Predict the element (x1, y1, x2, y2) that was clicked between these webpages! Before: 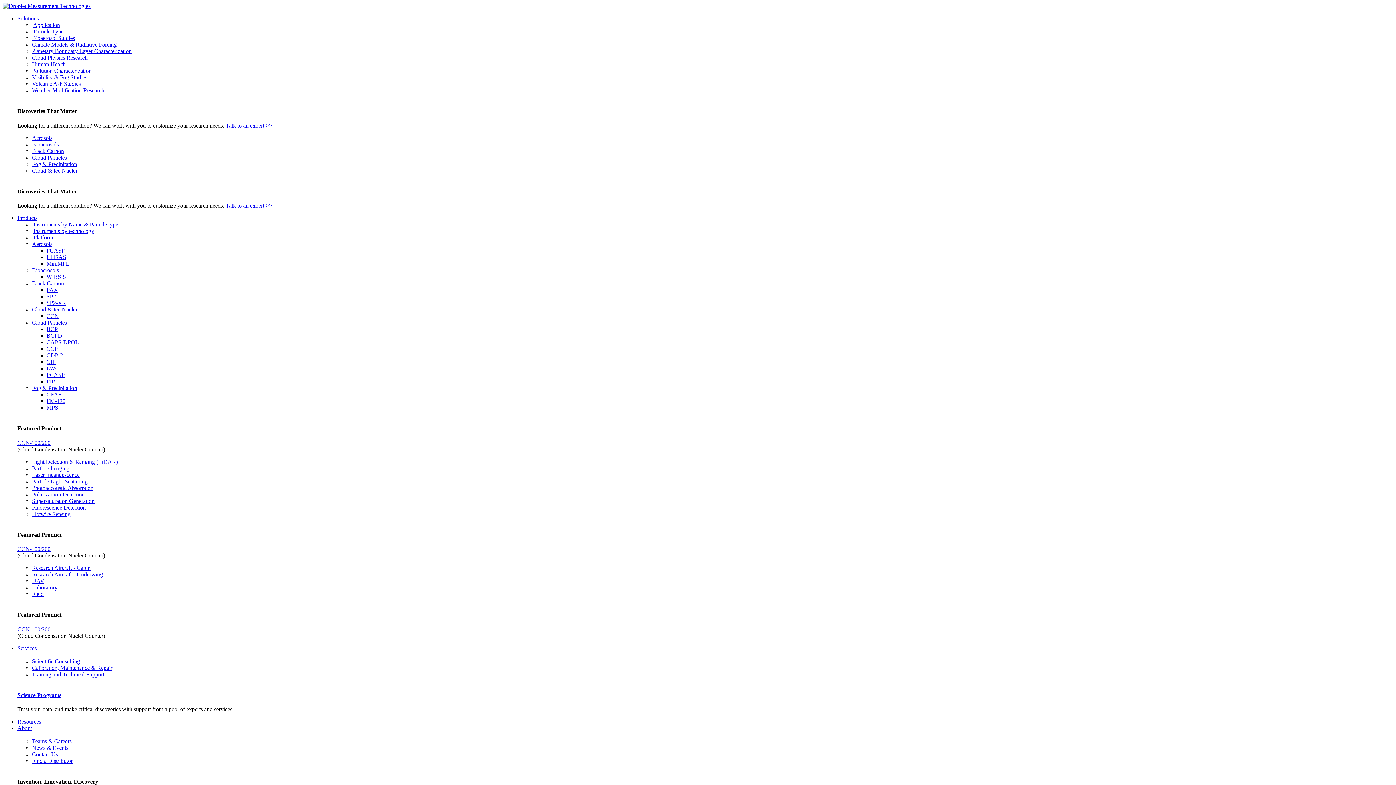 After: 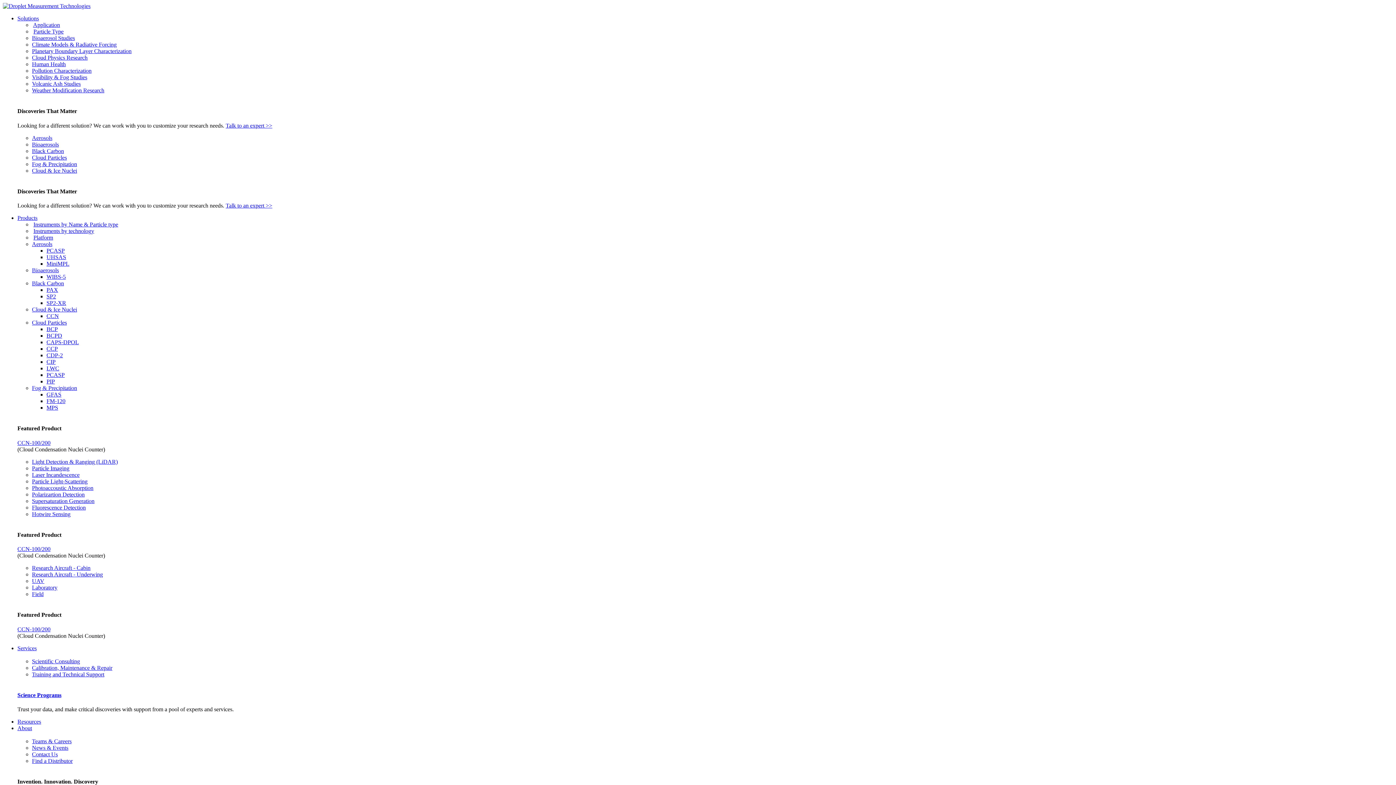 Action: bbox: (46, 378, 54, 384) label: PIP